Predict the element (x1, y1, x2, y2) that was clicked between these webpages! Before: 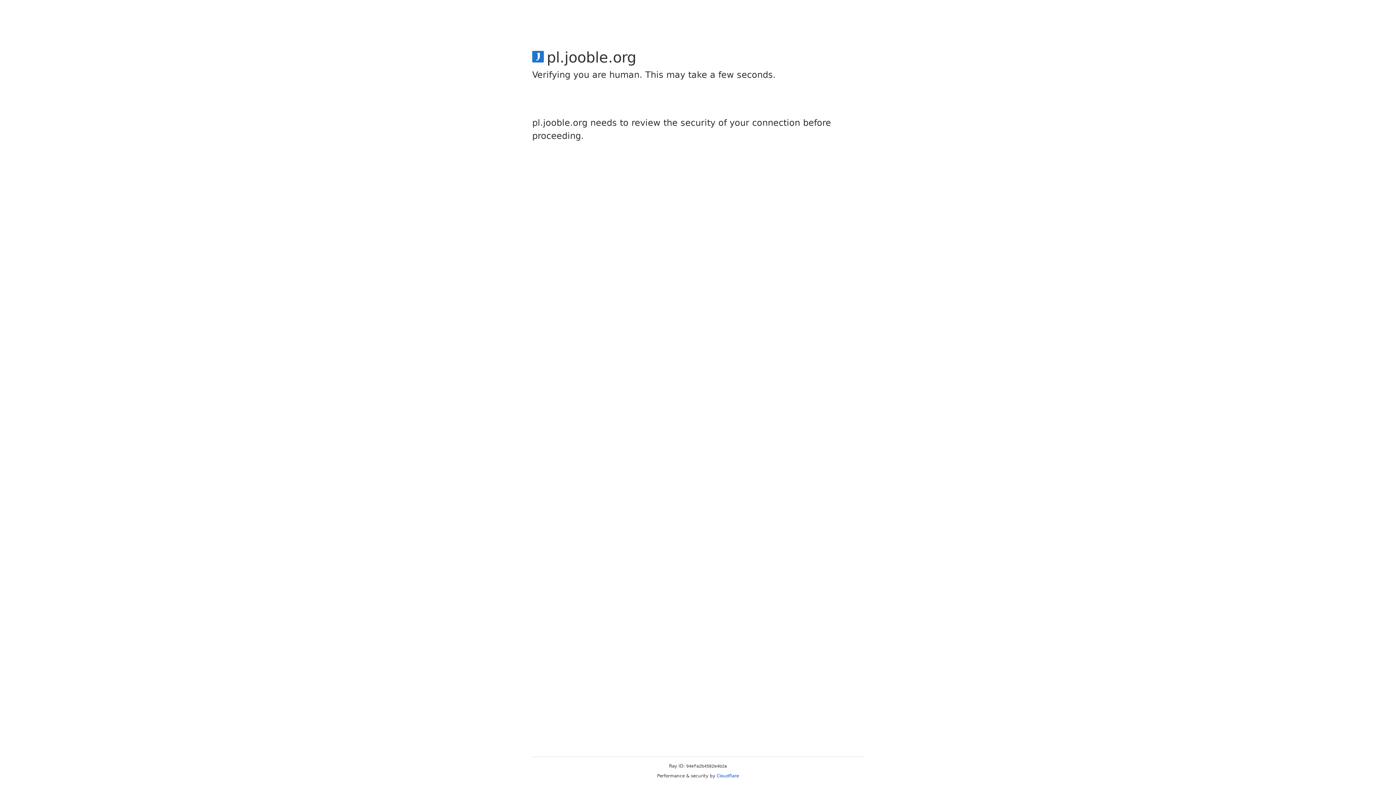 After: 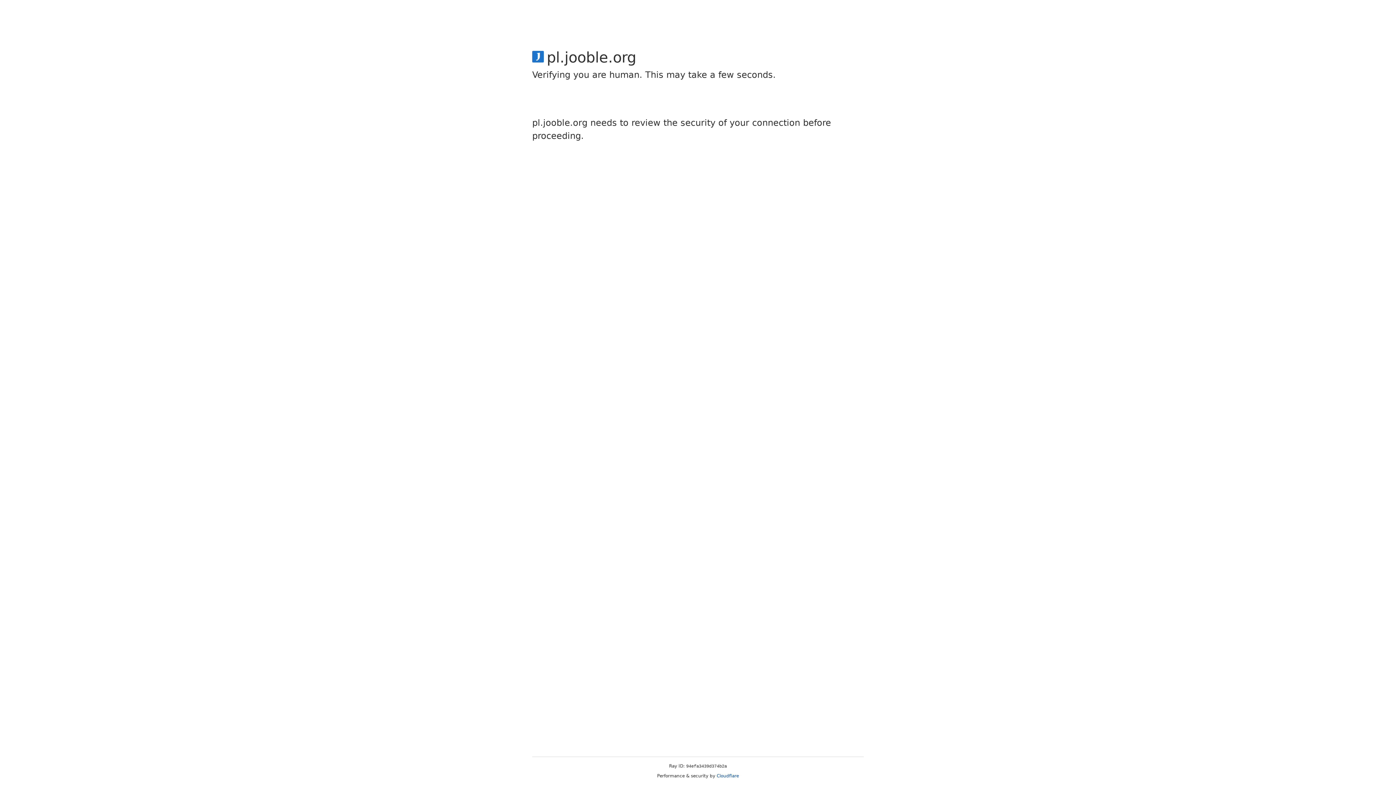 Action: label: Cloudflare bbox: (716, 773, 739, 778)